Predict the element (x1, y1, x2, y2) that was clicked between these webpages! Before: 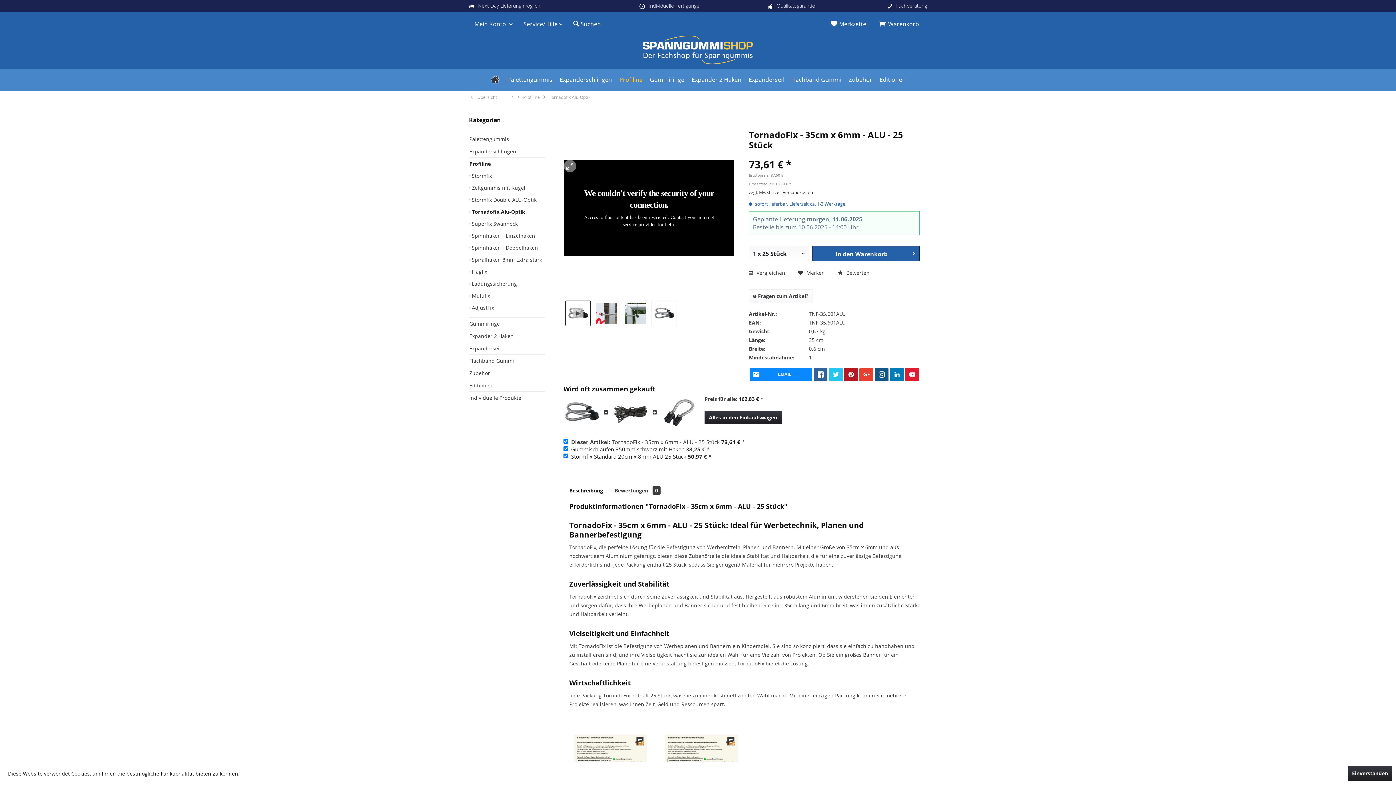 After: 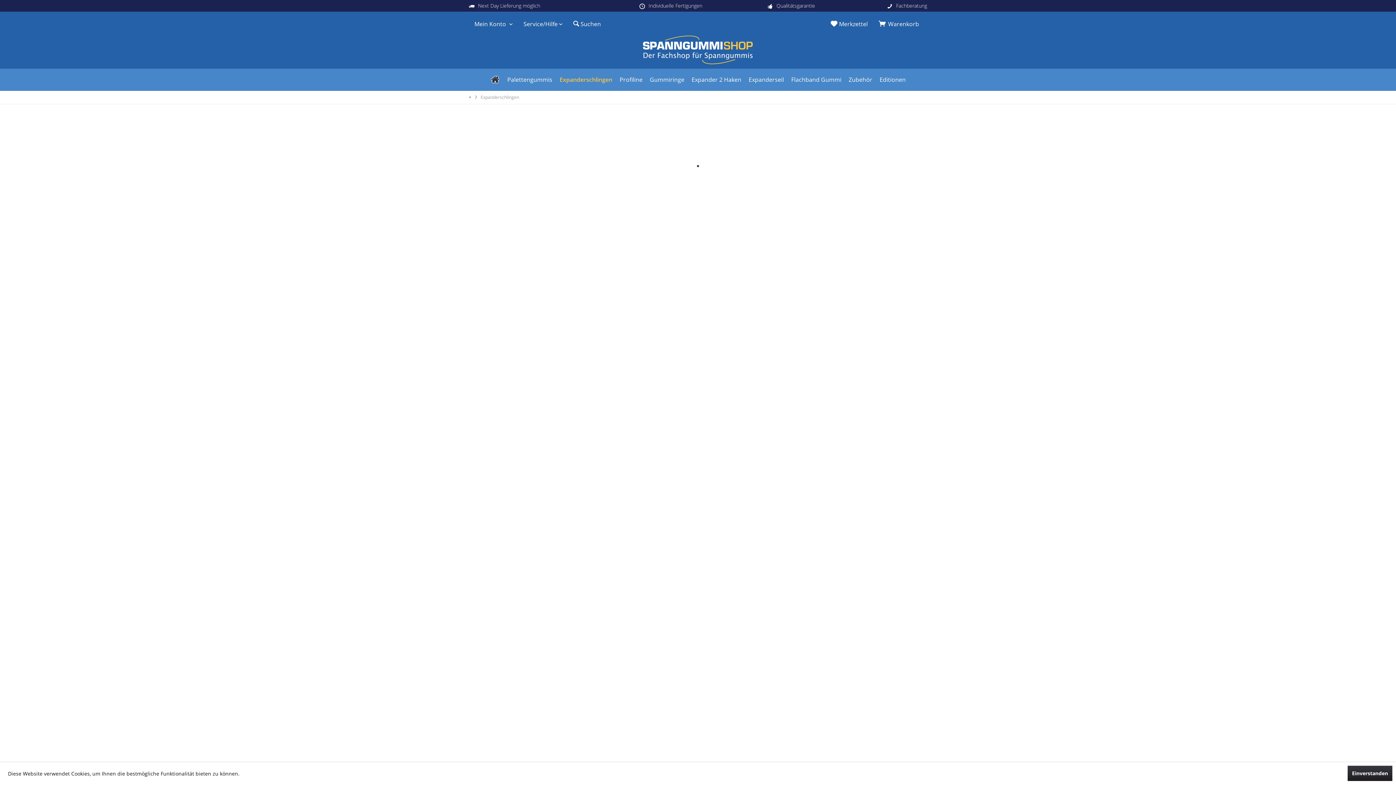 Action: bbox: (556, 68, 615, 90) label: Expanderschlingen